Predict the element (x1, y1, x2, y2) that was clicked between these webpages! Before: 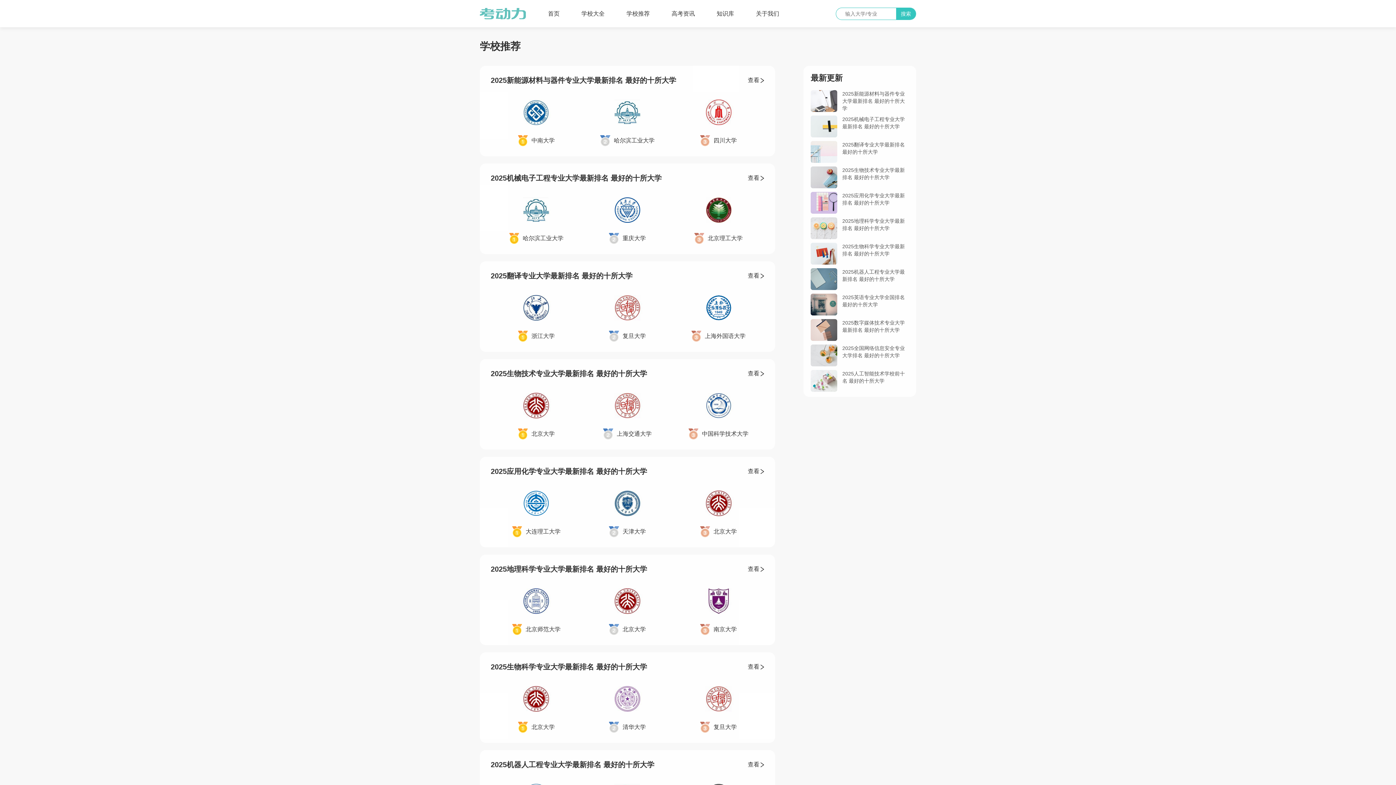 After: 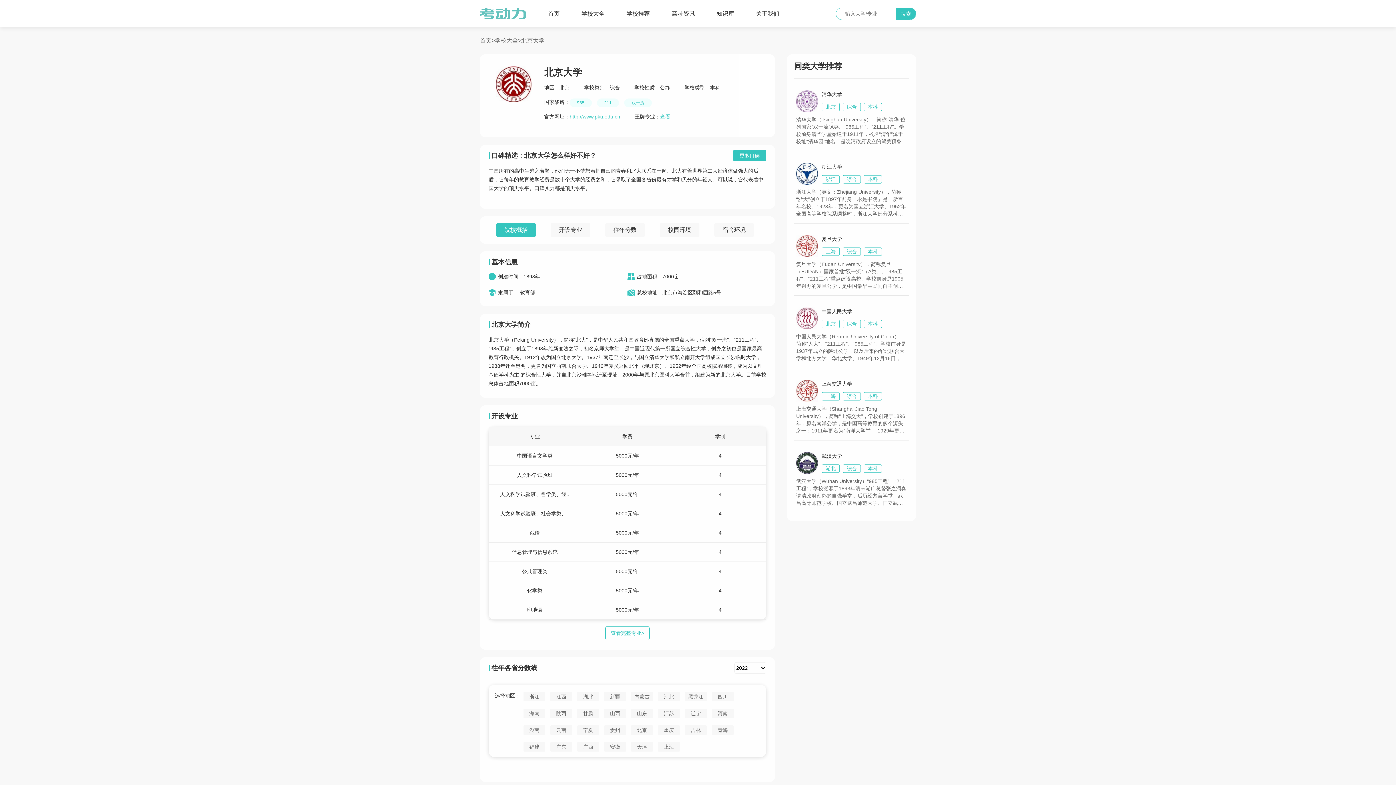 Action: bbox: (673, 486, 764, 547) label: 北京大学